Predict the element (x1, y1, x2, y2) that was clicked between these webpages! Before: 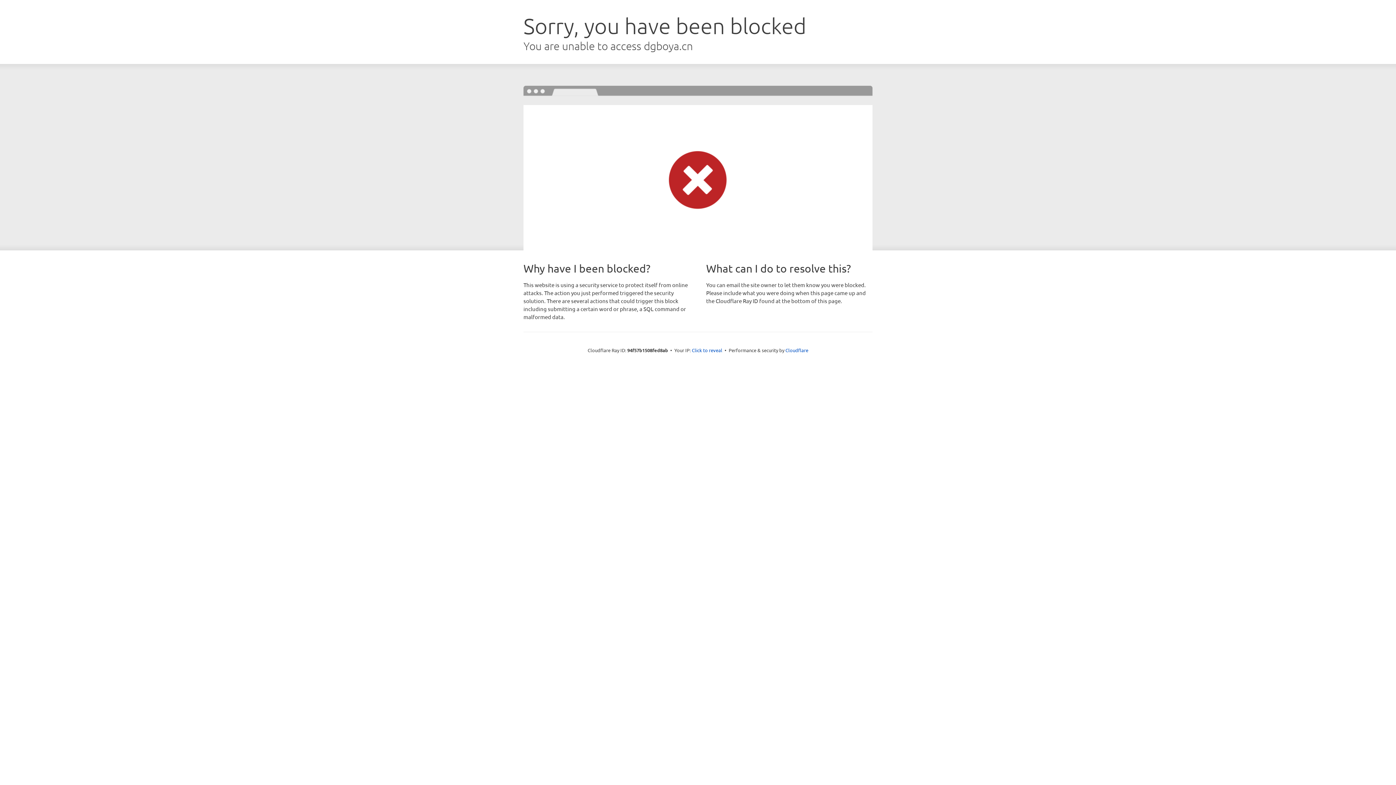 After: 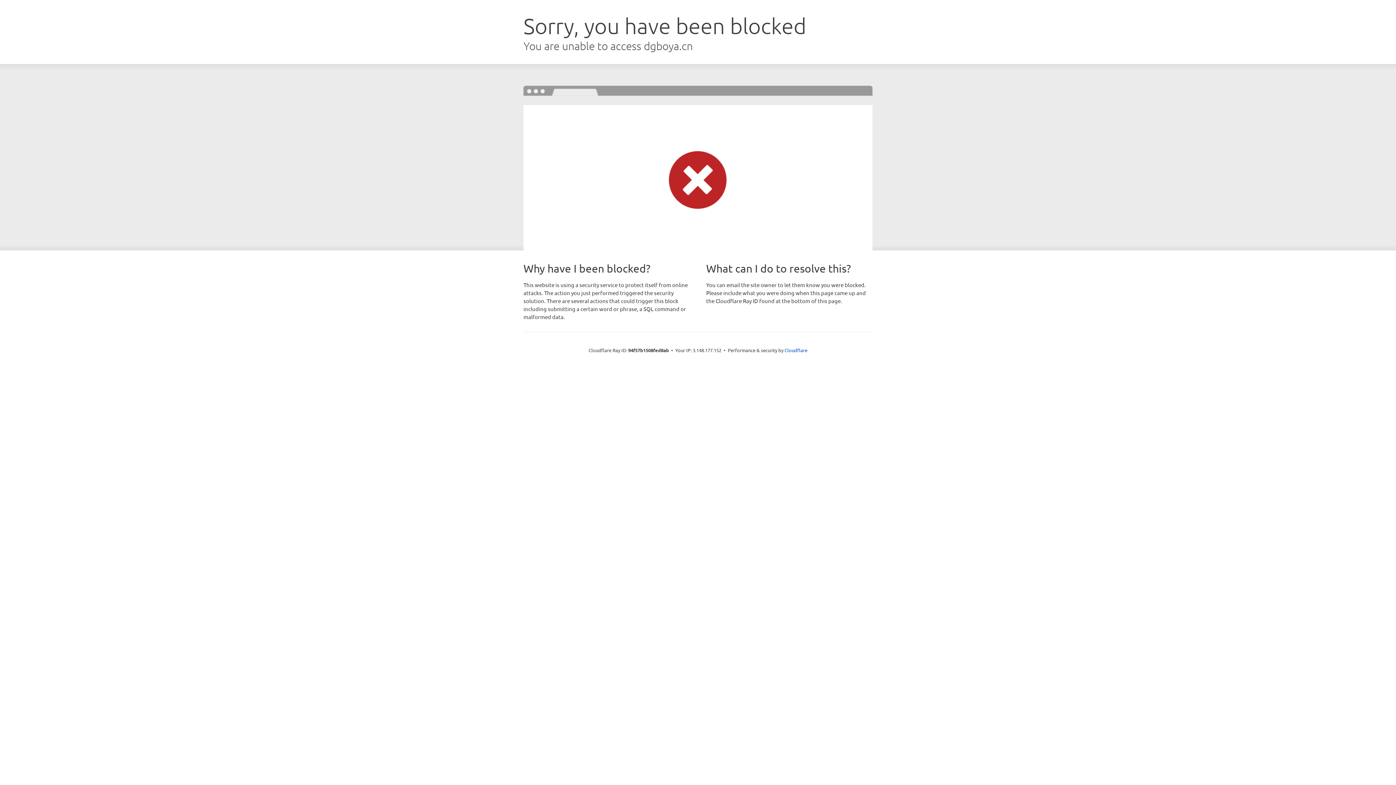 Action: label: Click to reveal bbox: (692, 346, 722, 353)